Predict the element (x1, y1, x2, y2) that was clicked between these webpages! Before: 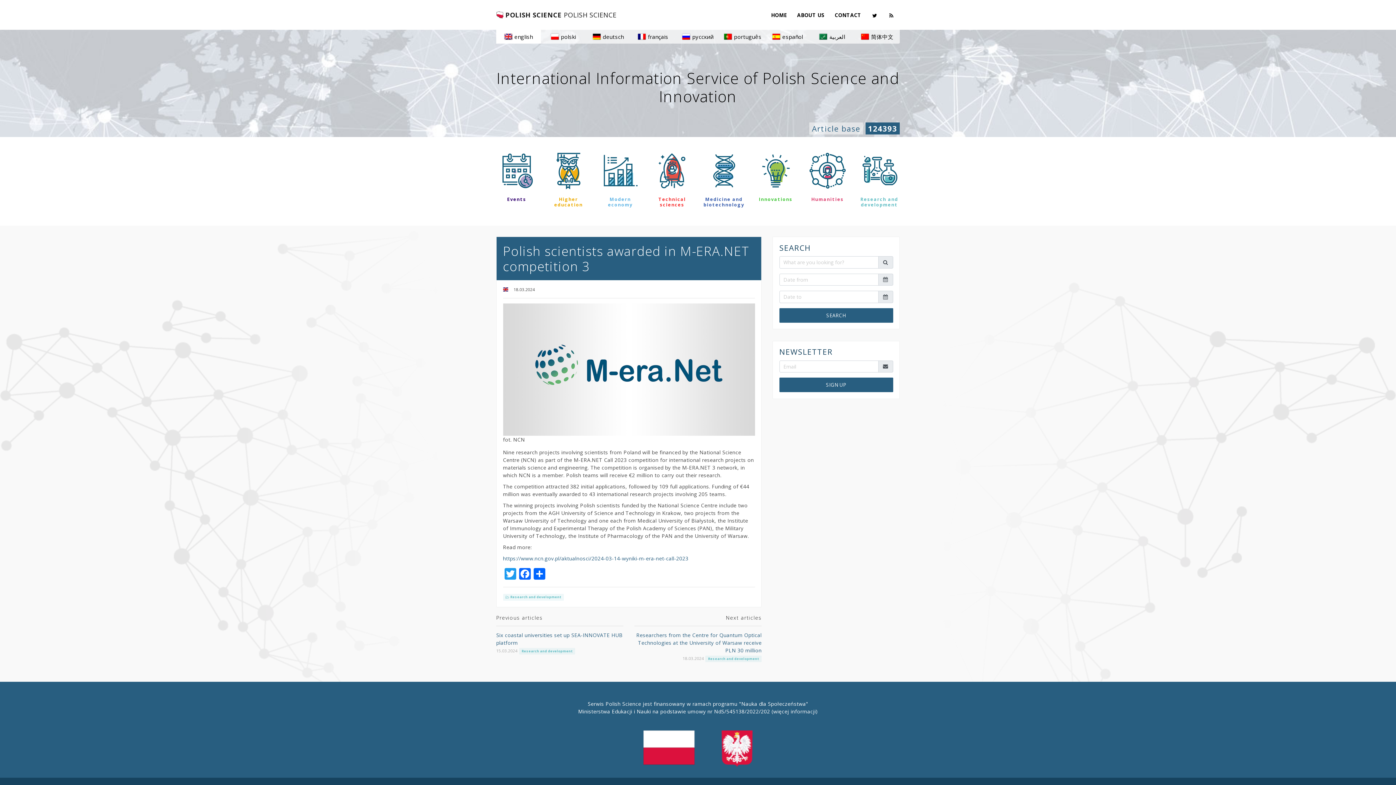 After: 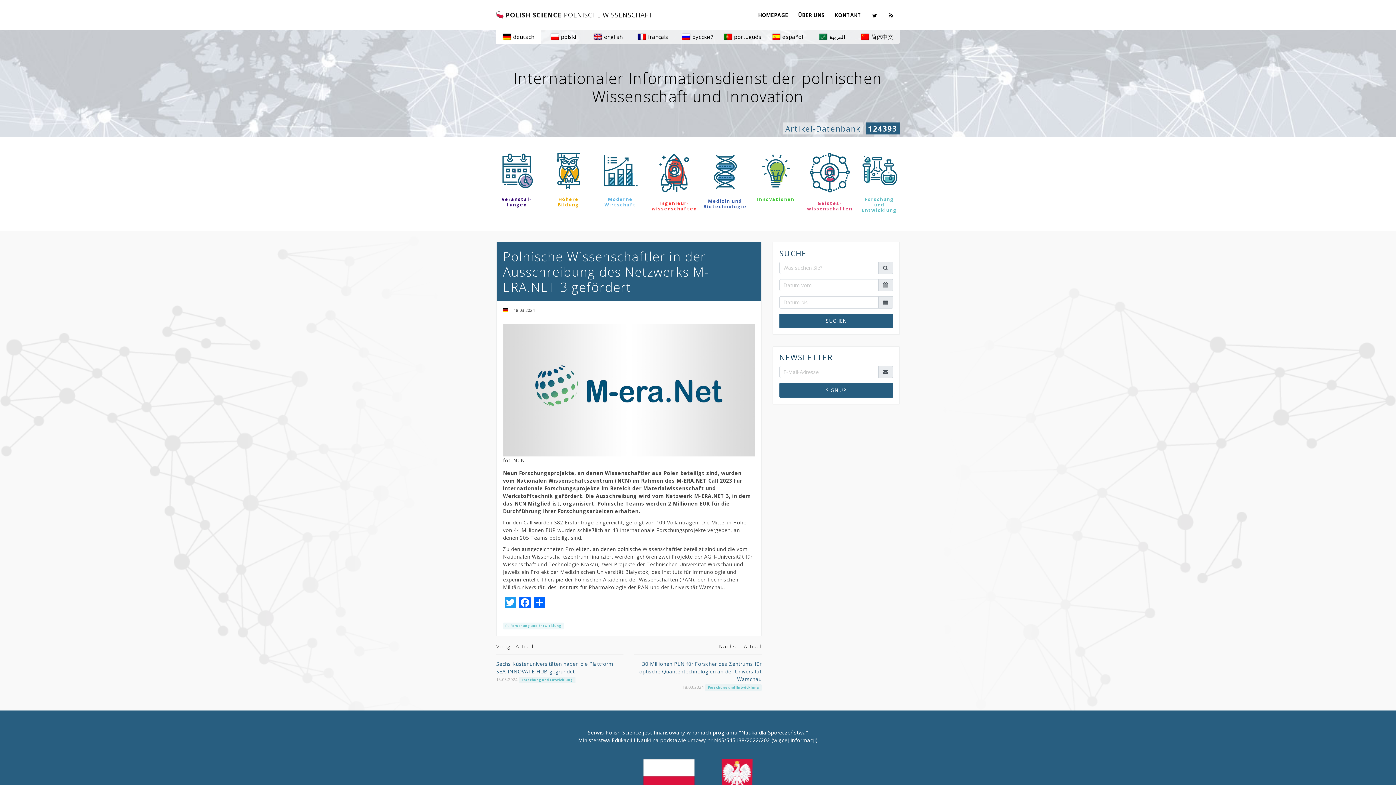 Action: label: deutsch bbox: (586, 29, 630, 43)